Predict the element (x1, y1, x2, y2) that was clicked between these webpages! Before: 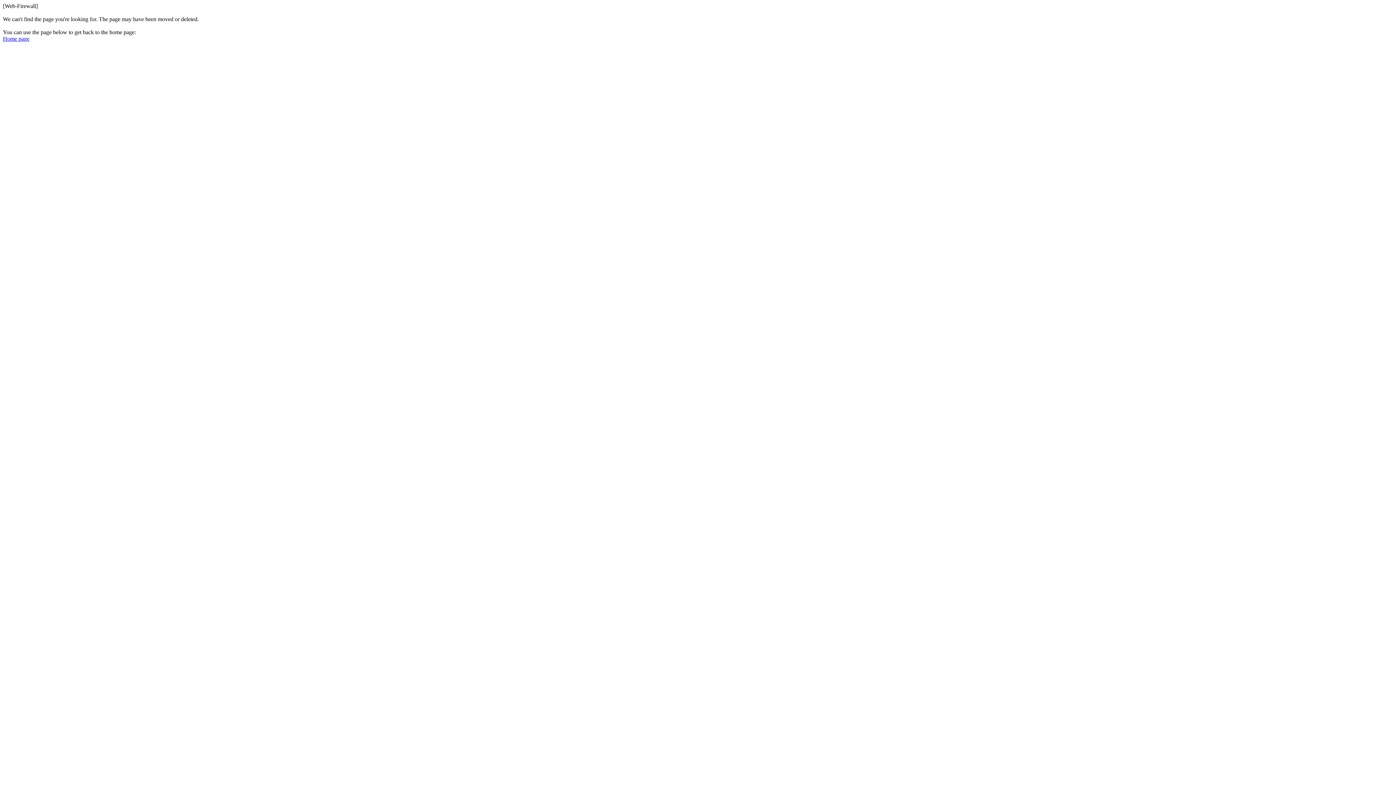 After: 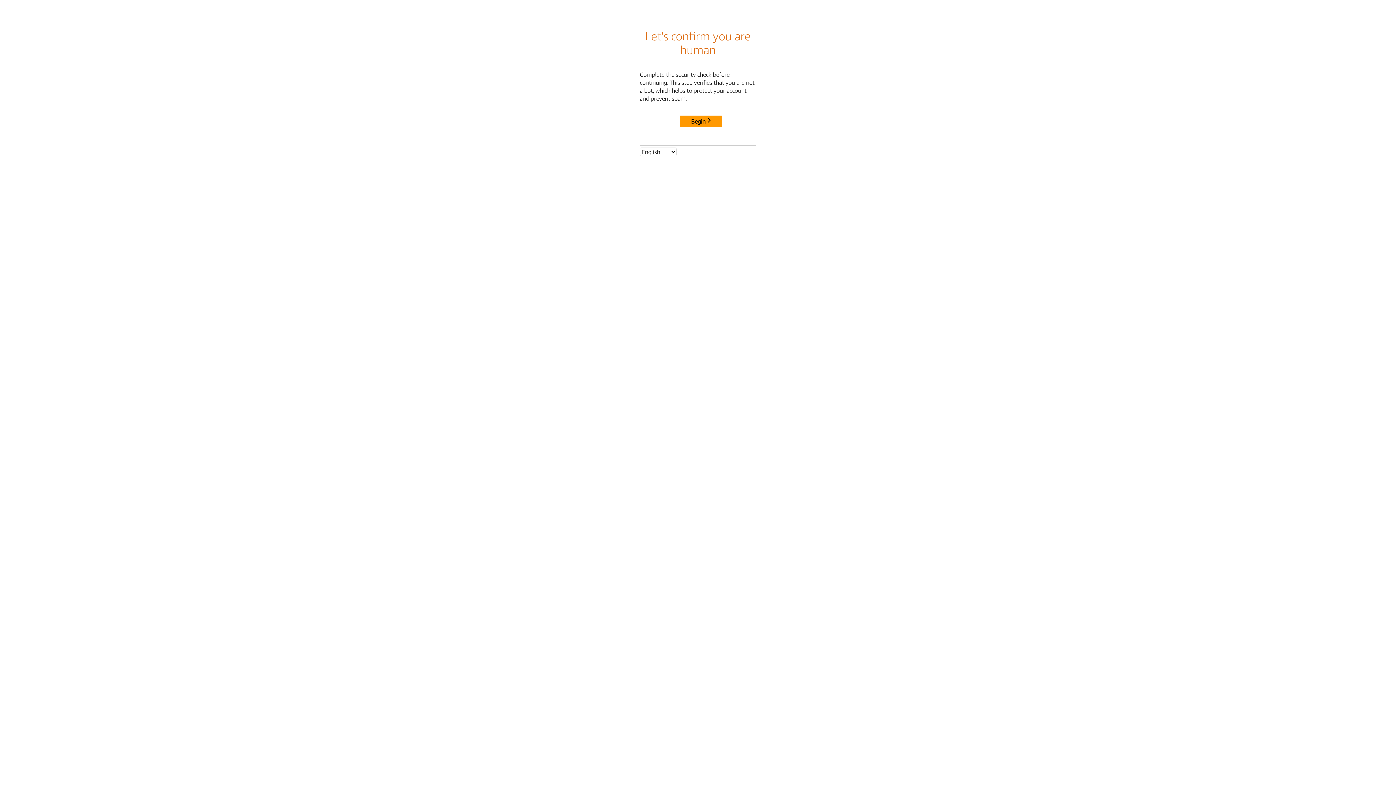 Action: bbox: (2, 35, 29, 41) label: Home page